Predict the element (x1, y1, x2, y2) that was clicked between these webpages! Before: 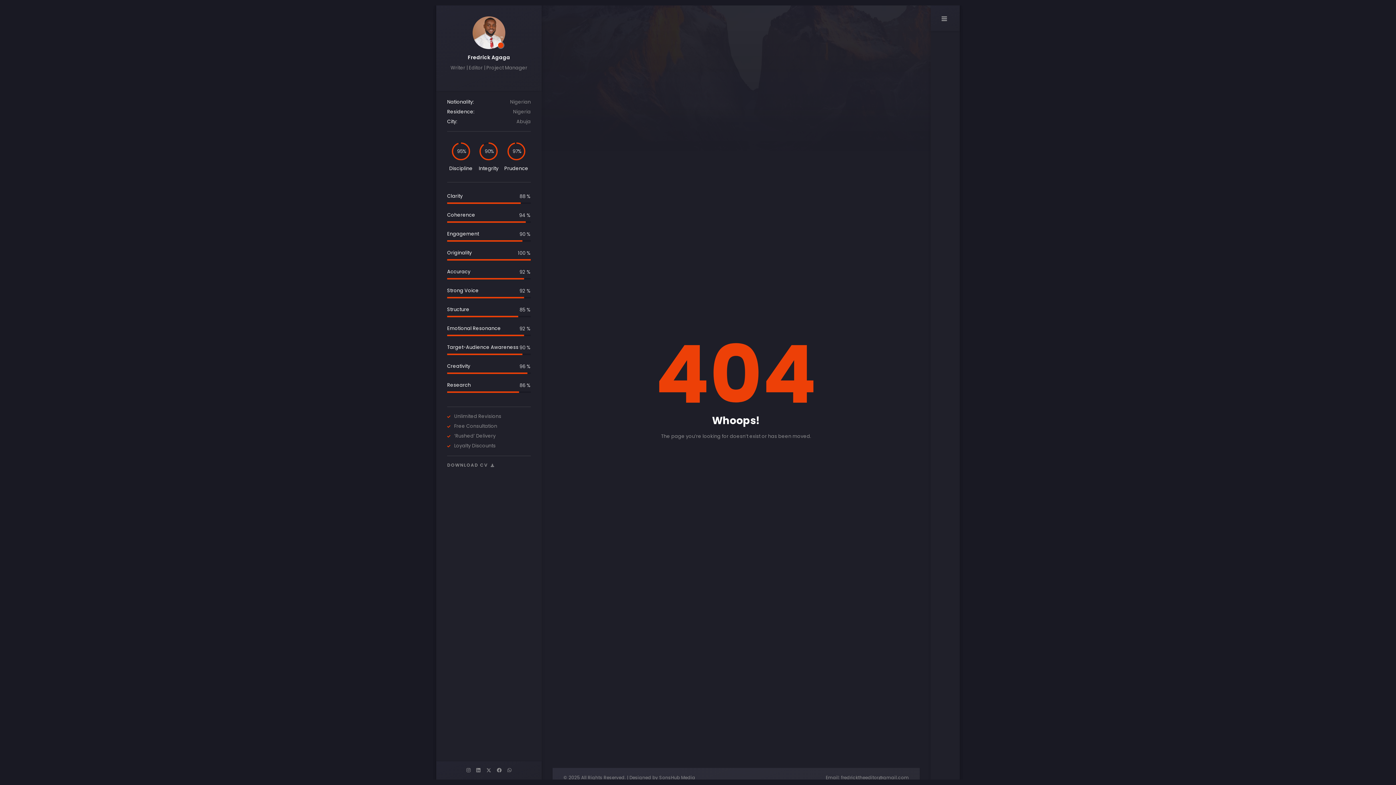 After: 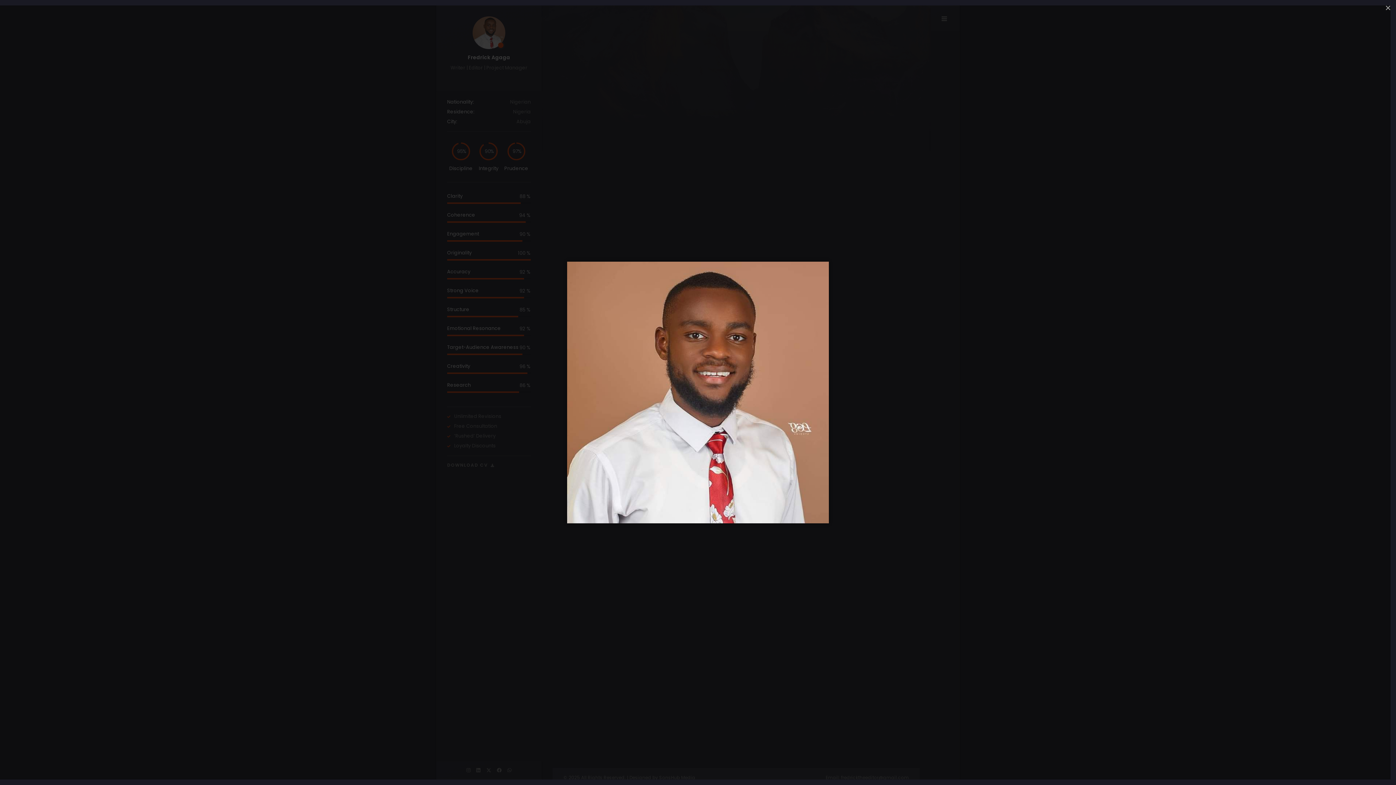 Action: bbox: (472, 16, 505, 49)